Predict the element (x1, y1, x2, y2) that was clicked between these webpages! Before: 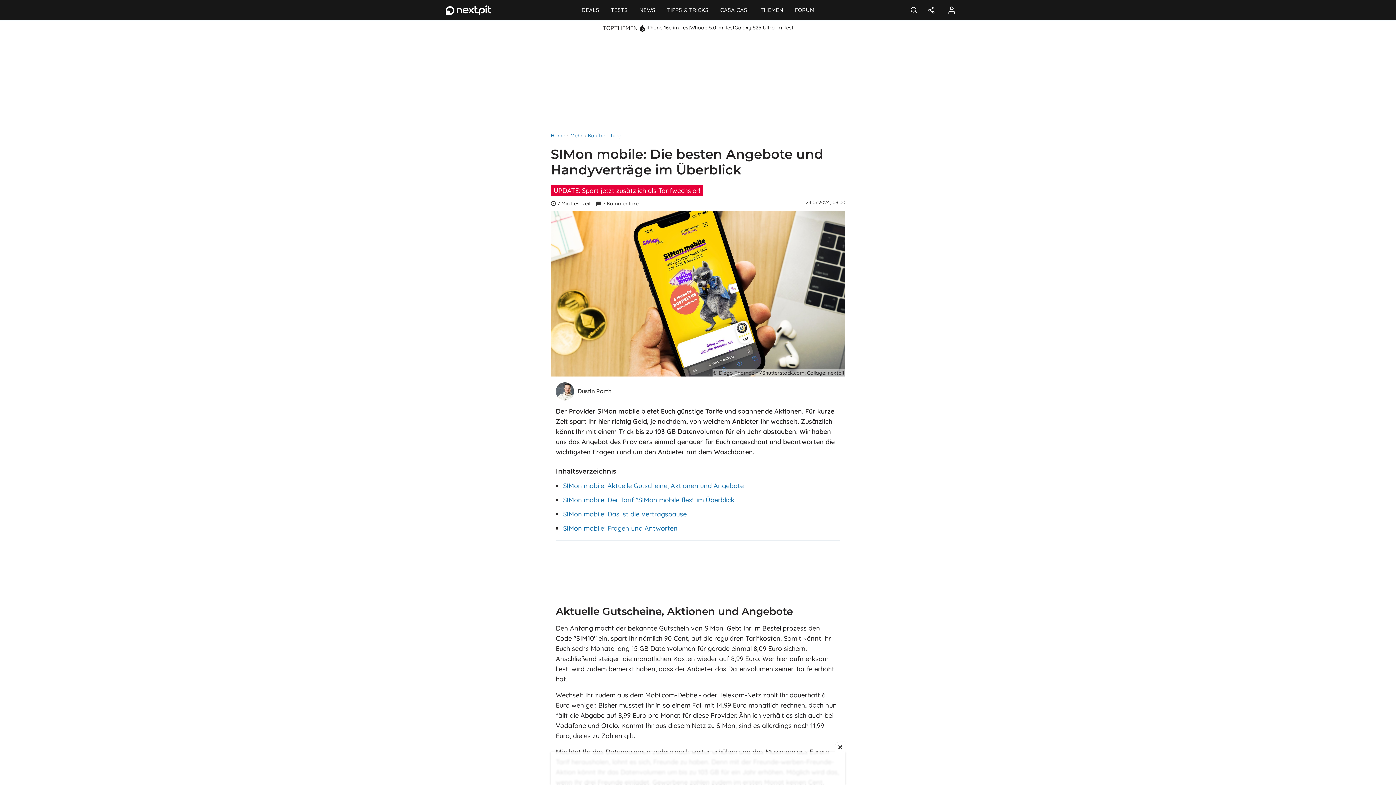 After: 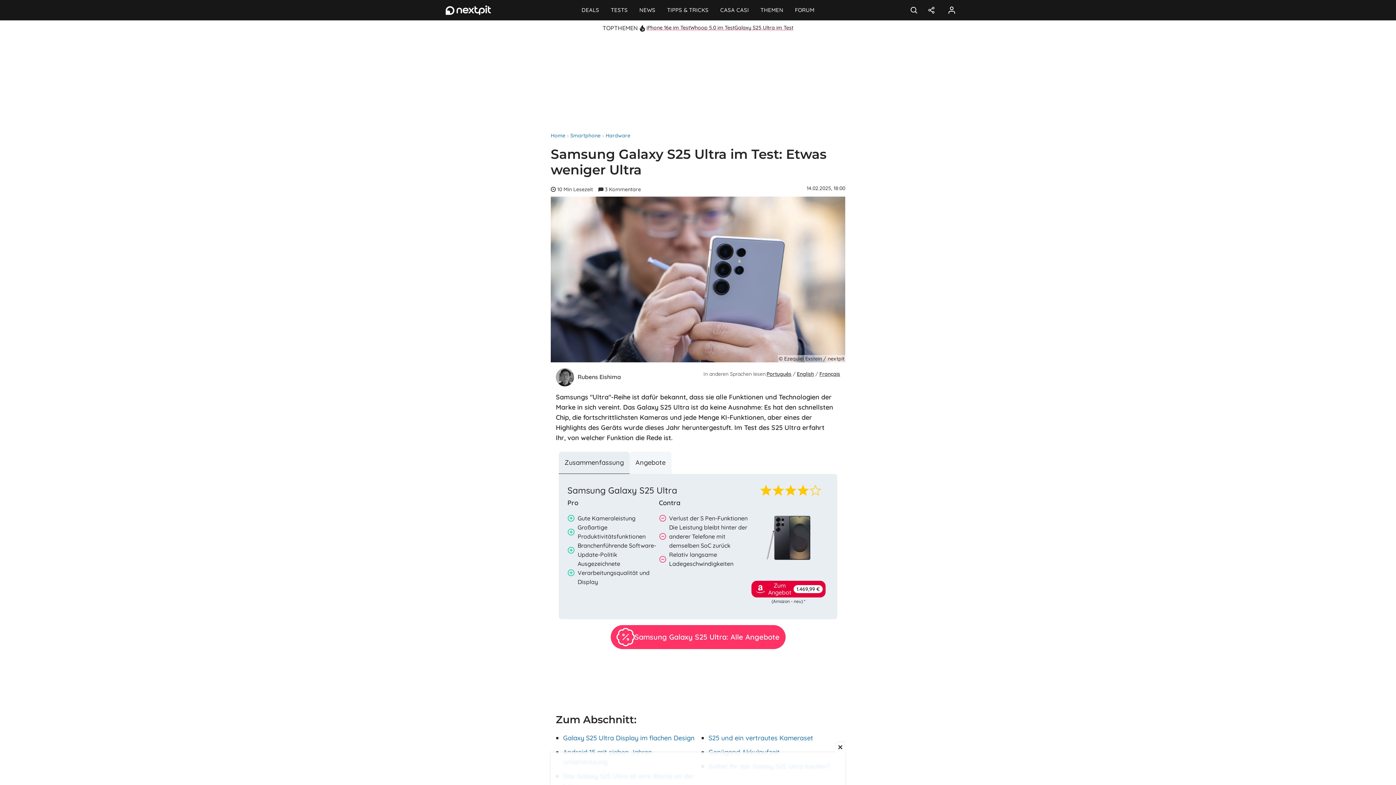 Action: label: Galaxy S25 Ultra im Test bbox: (734, 24, 793, 30)